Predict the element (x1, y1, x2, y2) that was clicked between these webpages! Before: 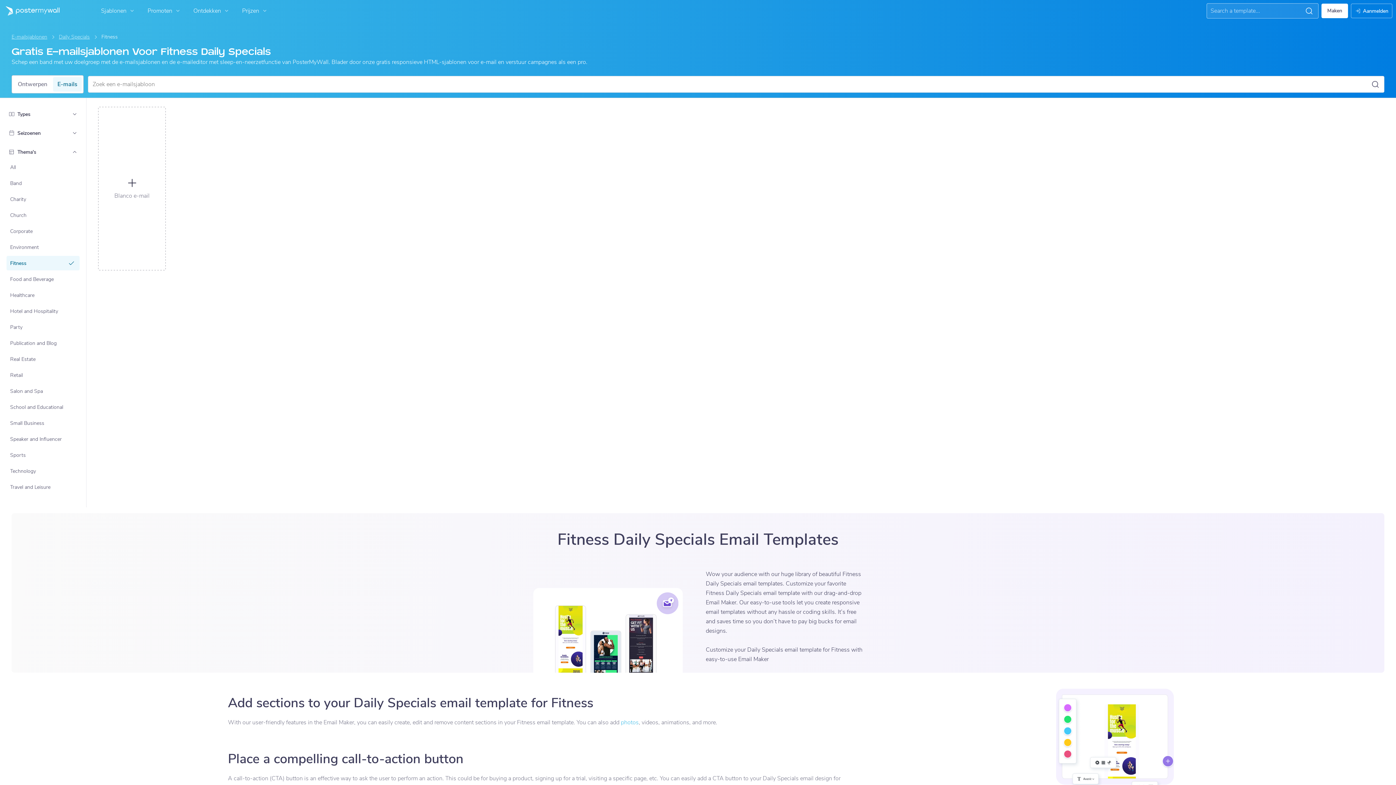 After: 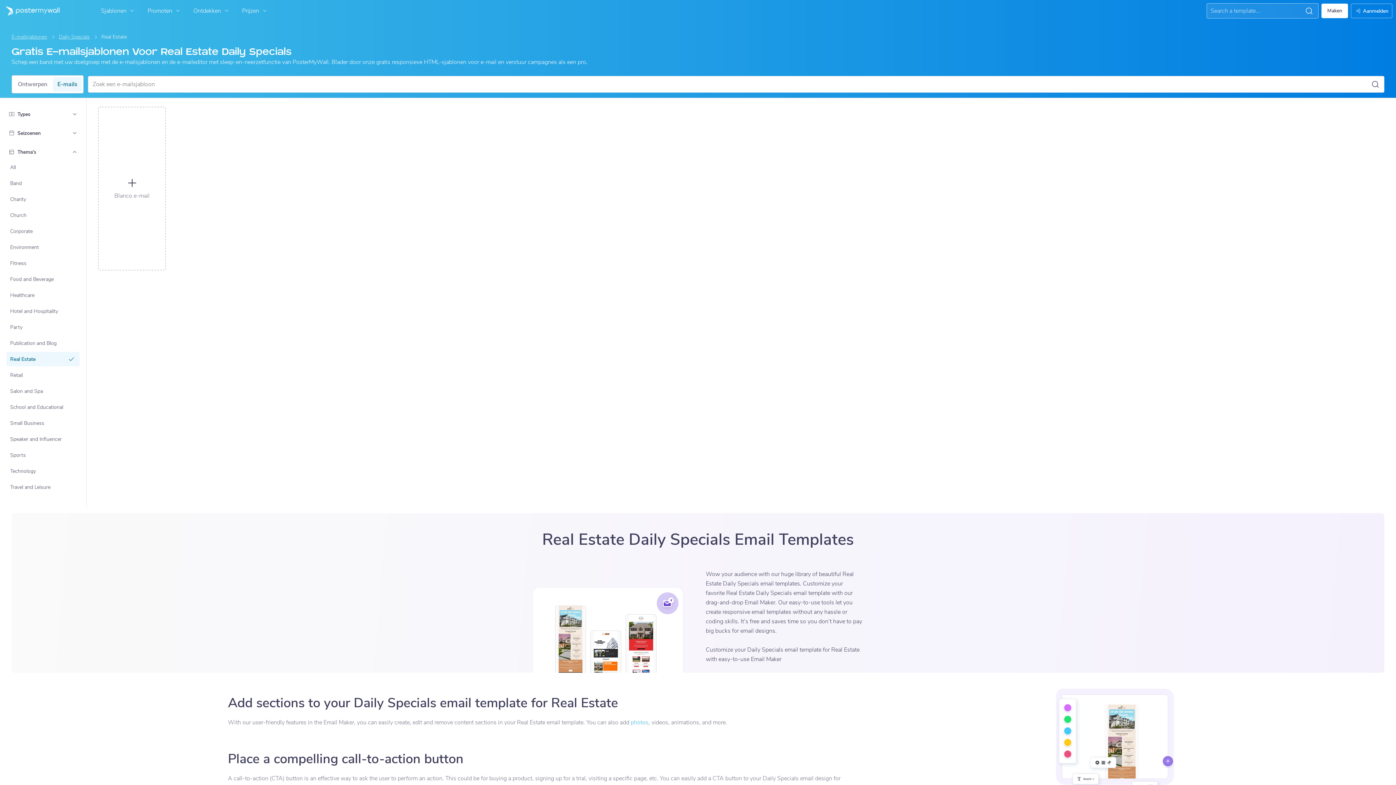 Action: bbox: (7, 352, 79, 365) label: Real Estate